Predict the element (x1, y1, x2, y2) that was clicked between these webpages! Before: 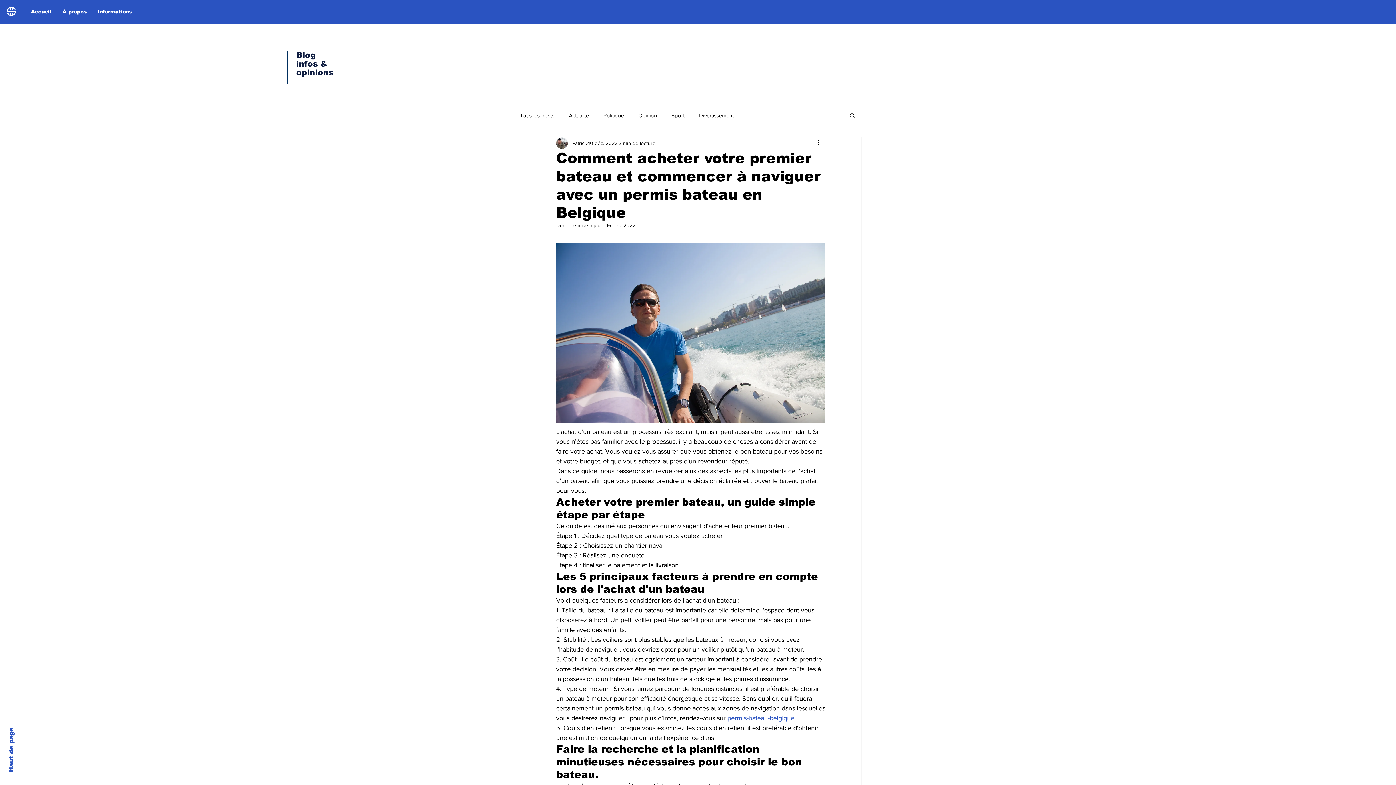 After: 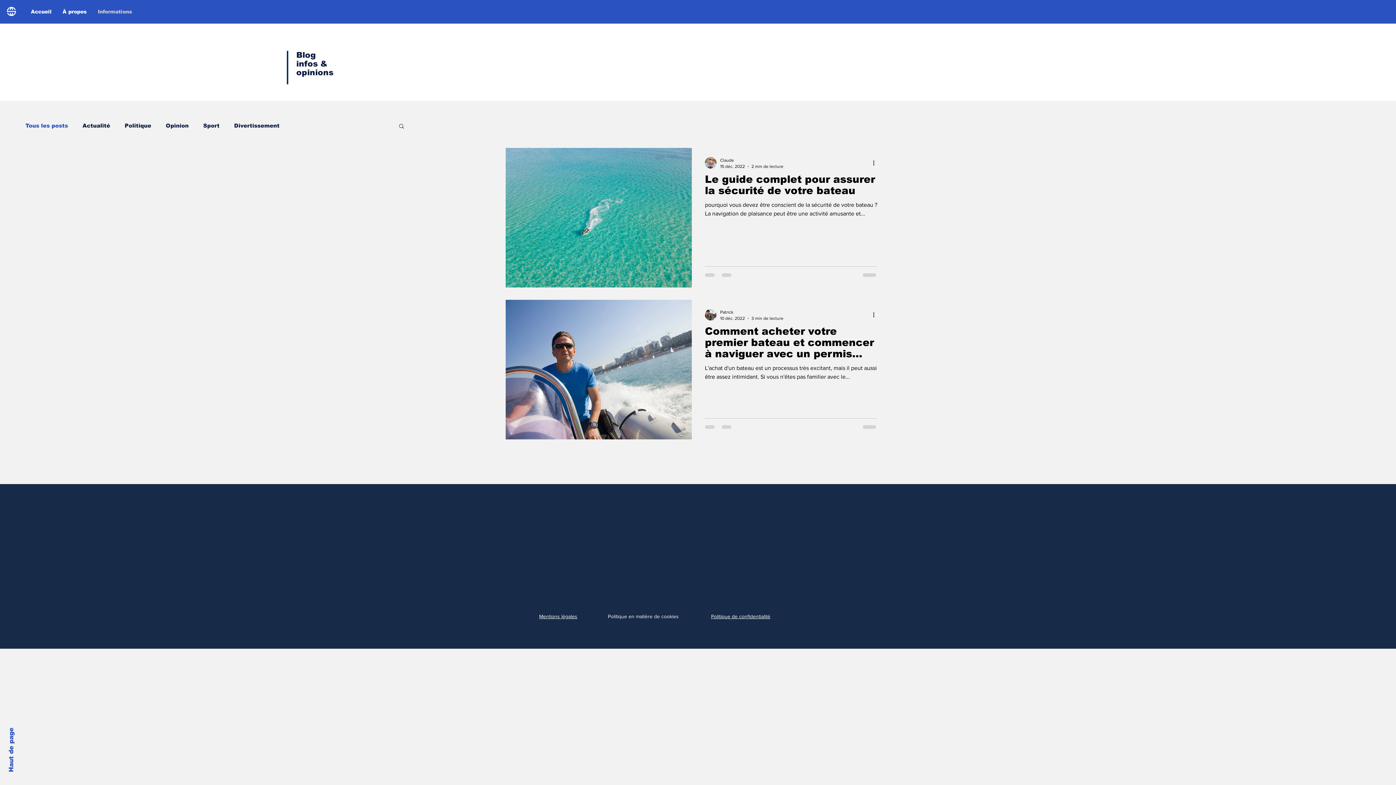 Action: bbox: (520, 111, 554, 119) label: Tous les posts